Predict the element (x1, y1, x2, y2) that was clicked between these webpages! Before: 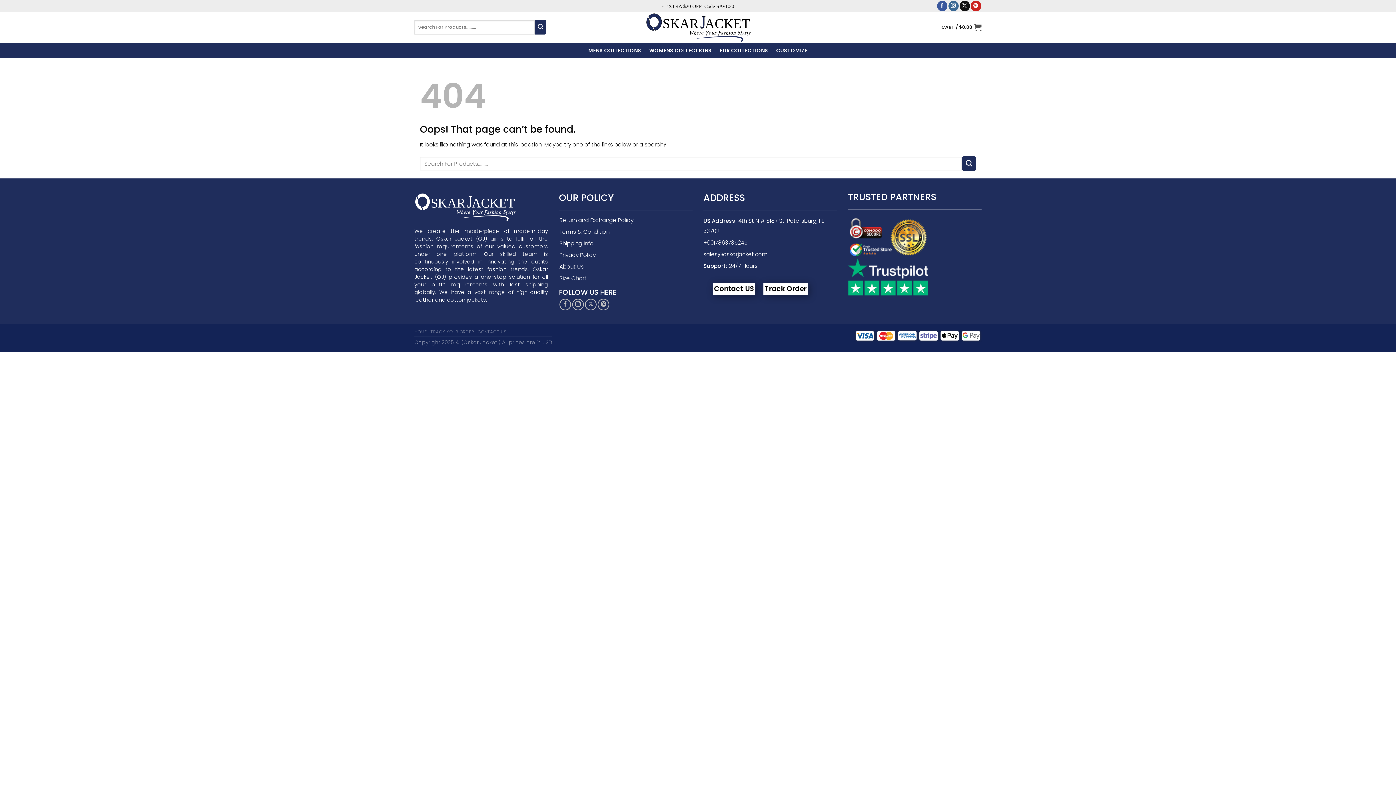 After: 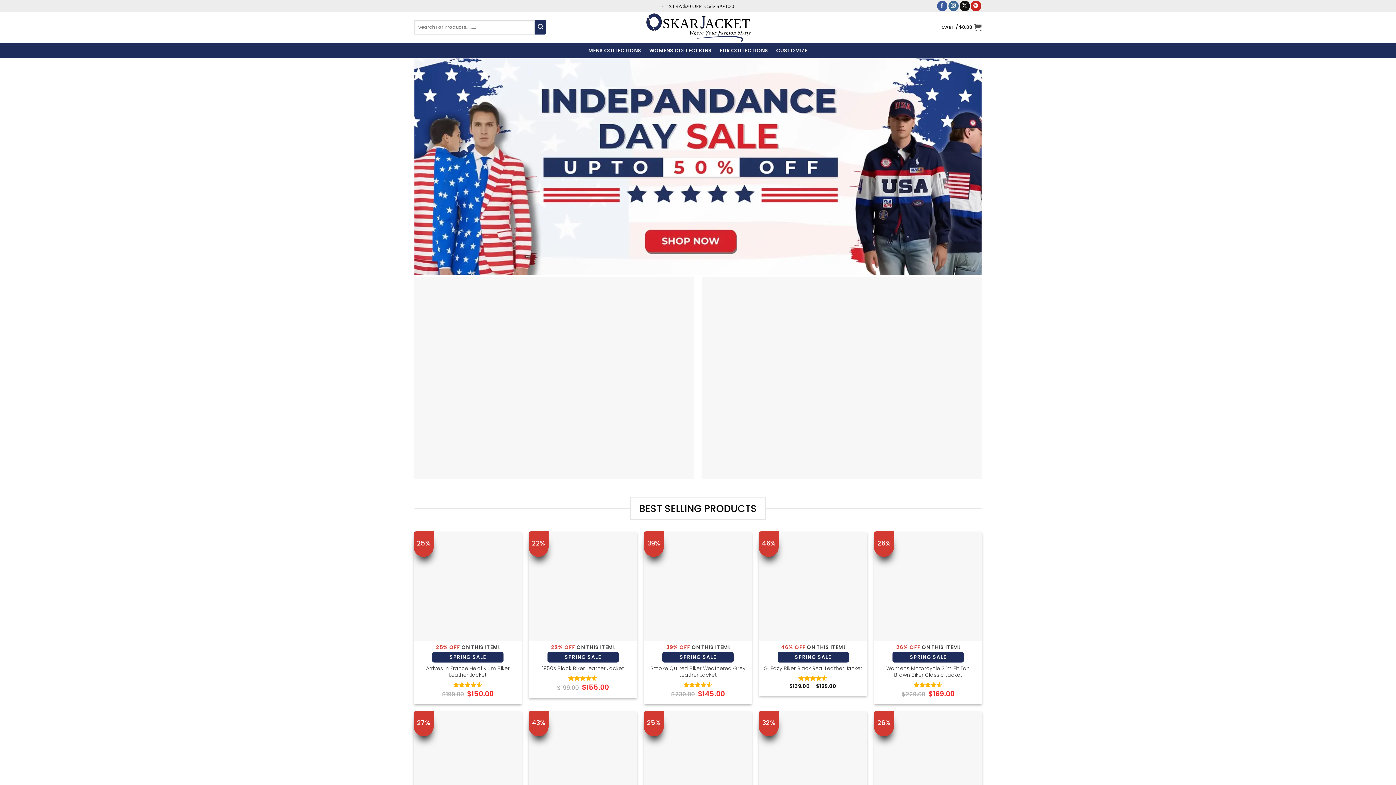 Action: bbox: (645, 11, 750, 42)